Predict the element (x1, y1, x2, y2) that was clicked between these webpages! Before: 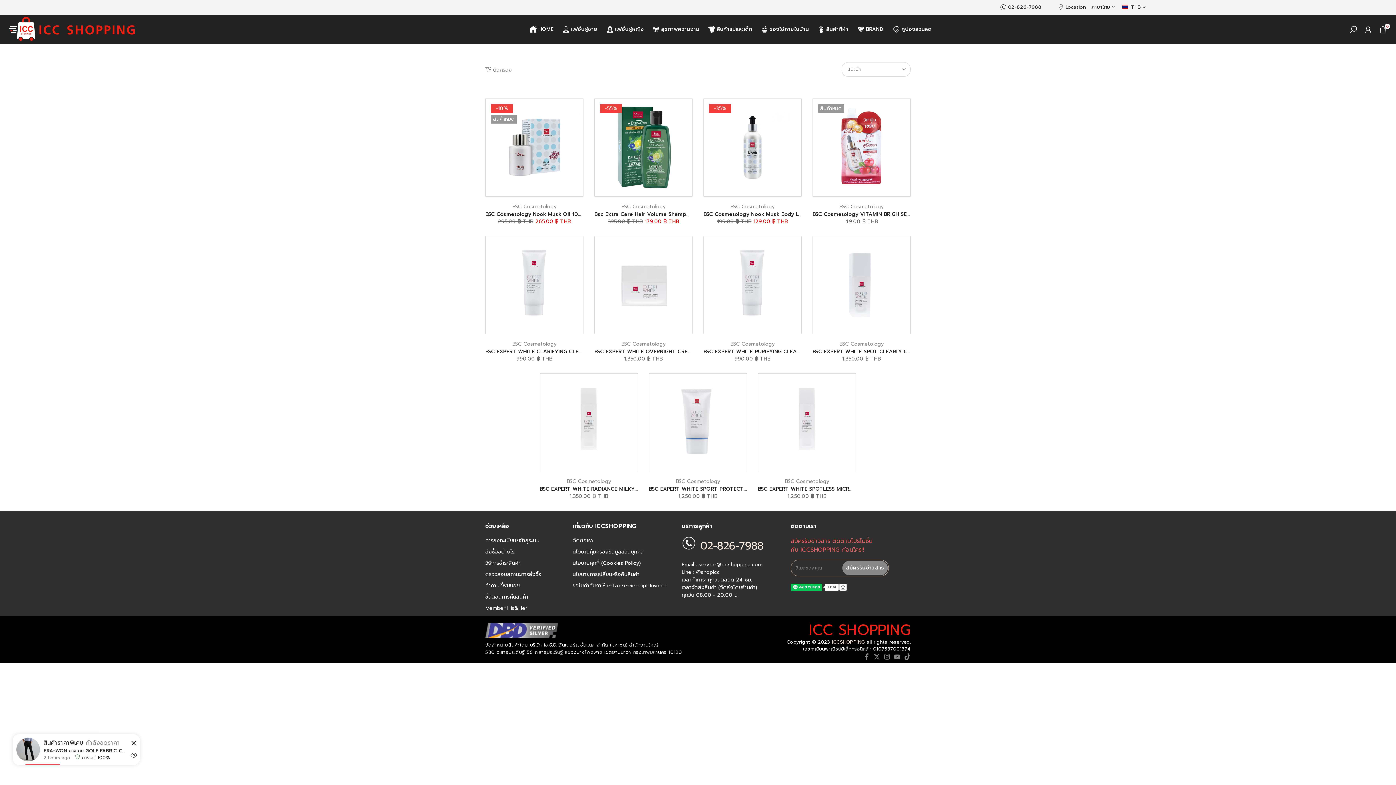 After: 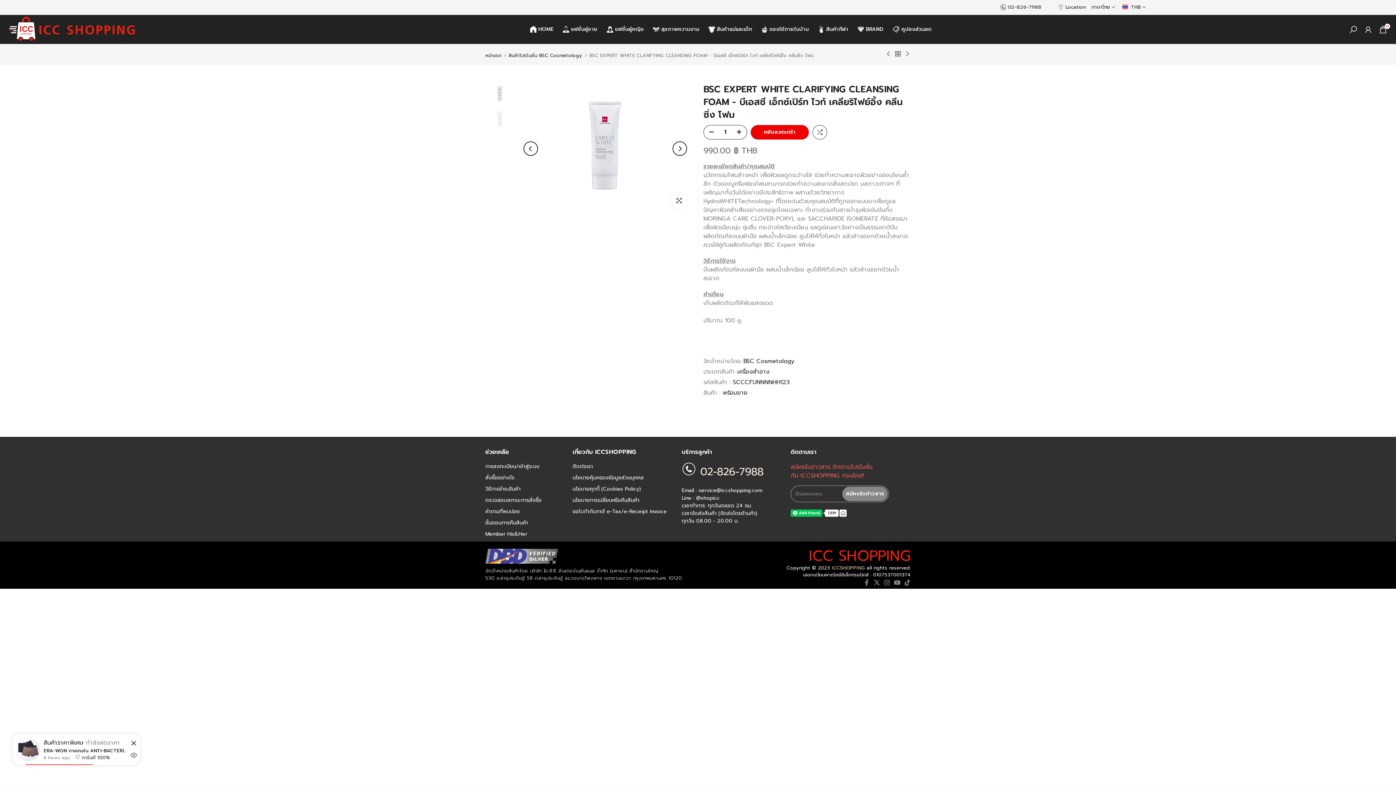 Action: bbox: (485, 236, 583, 333)